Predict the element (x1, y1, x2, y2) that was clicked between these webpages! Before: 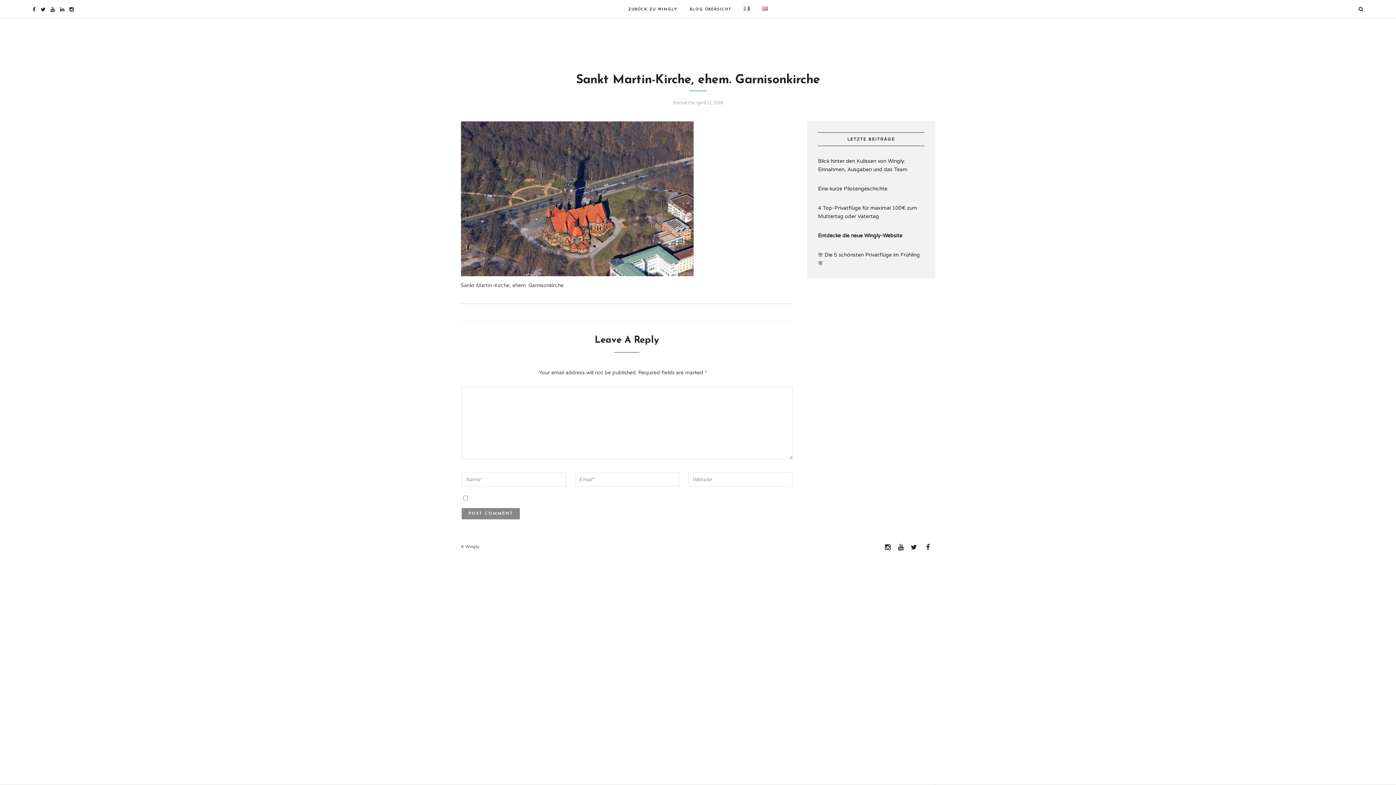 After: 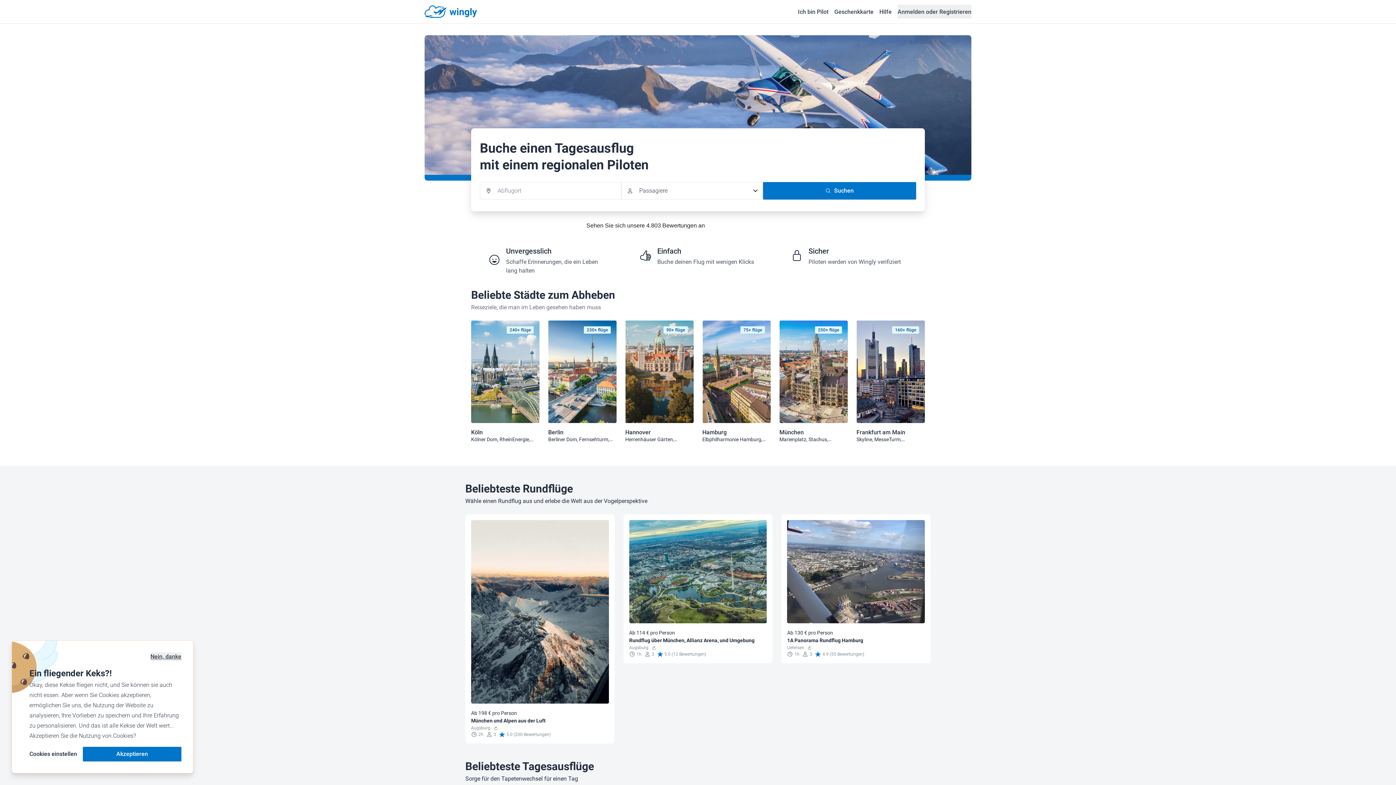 Action: bbox: (622, 0, 682, 18) label: ZURÜCK ZU WINGLY